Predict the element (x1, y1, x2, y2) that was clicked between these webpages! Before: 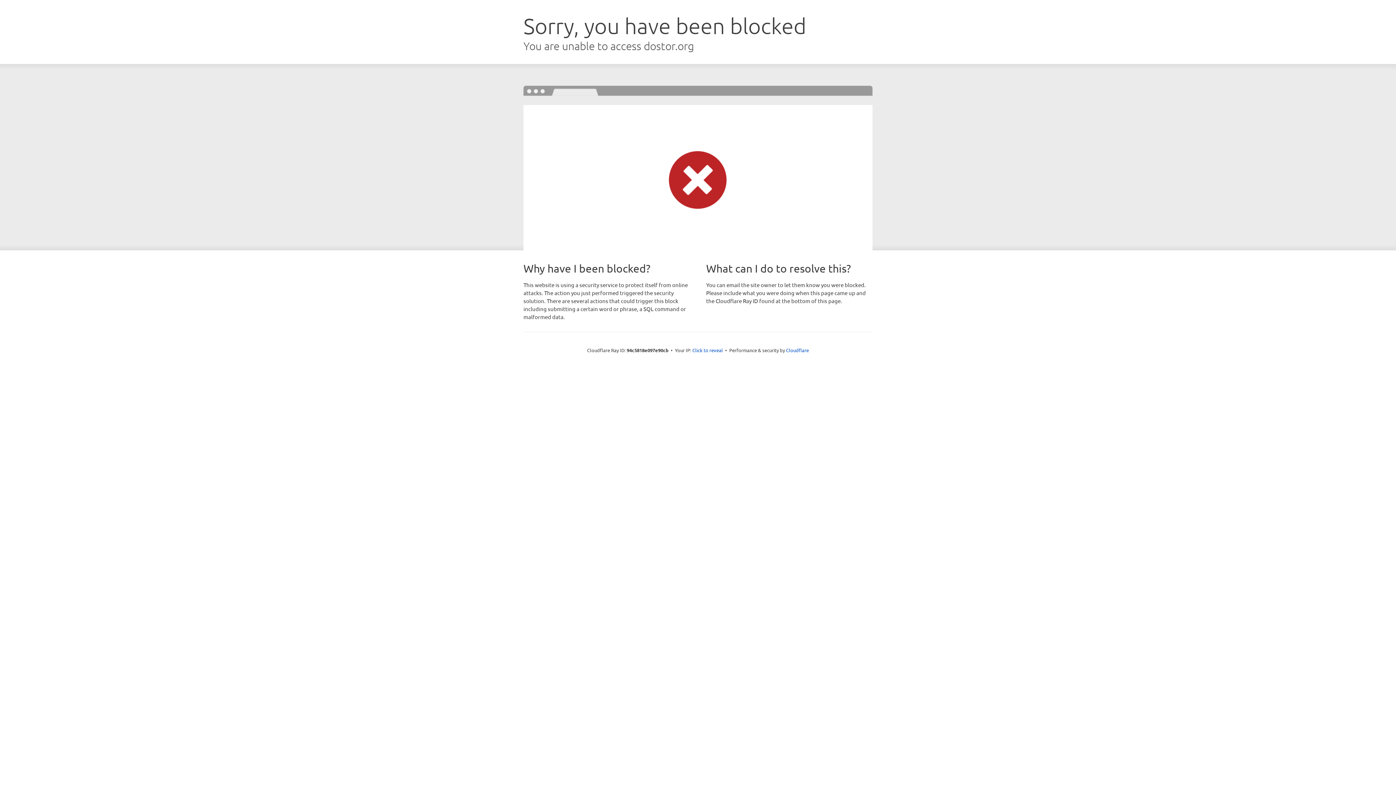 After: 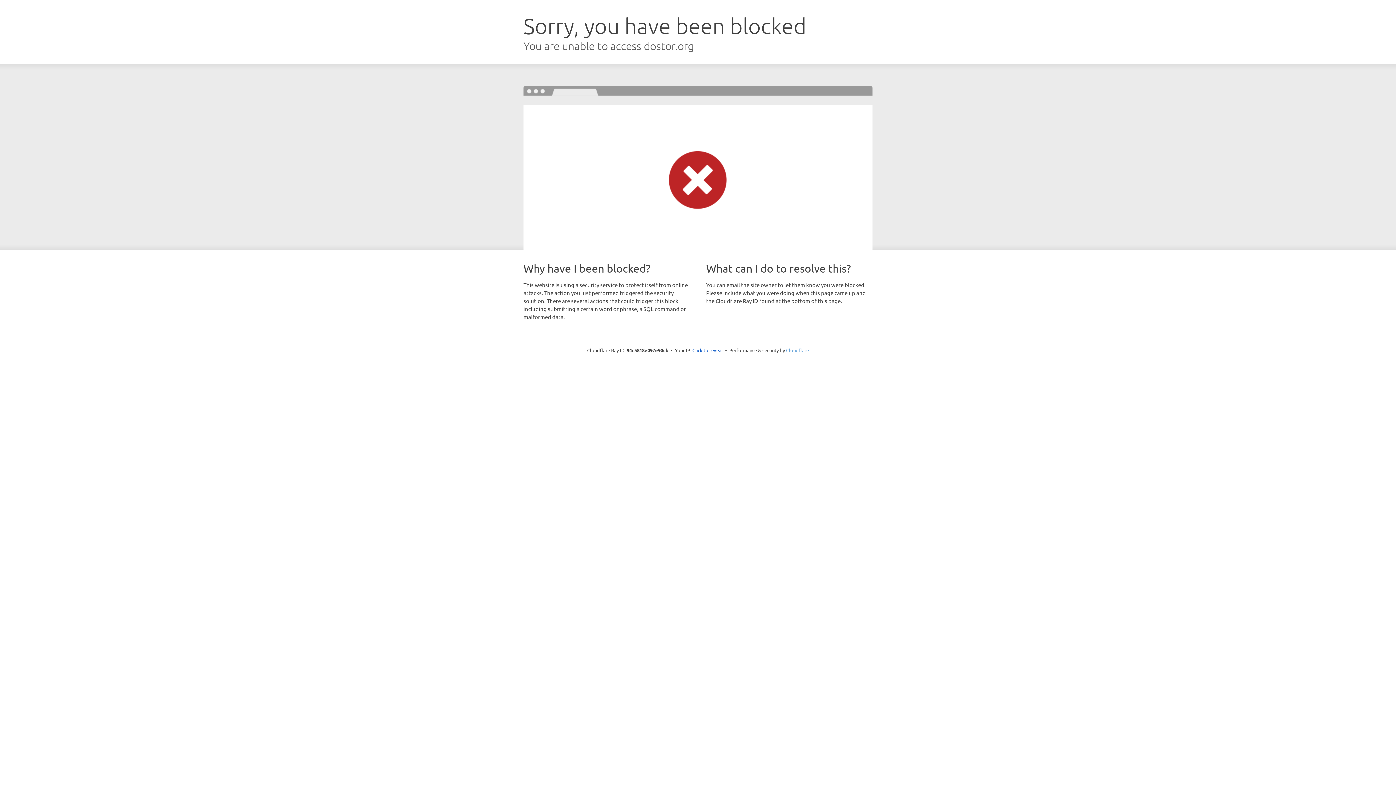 Action: bbox: (786, 347, 809, 353) label: Cloudflare